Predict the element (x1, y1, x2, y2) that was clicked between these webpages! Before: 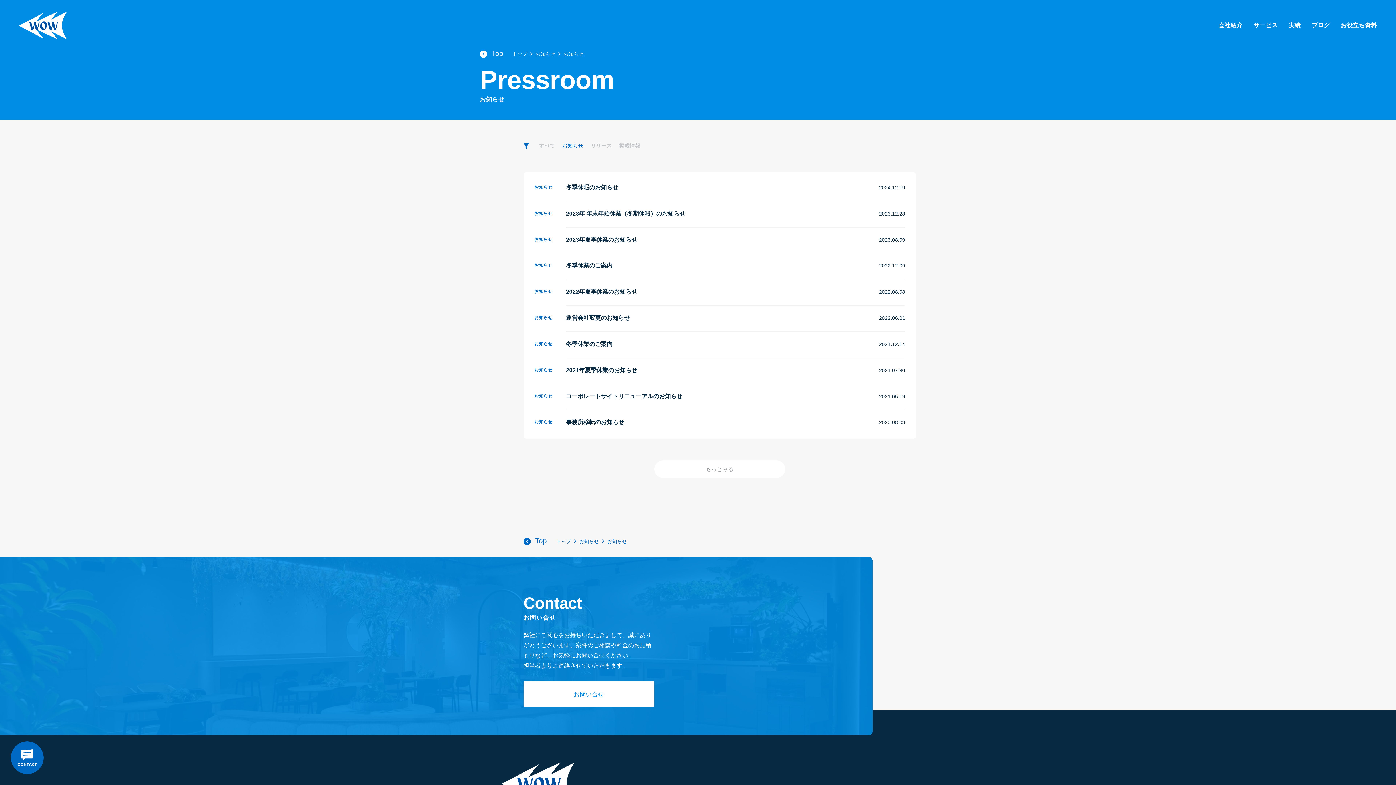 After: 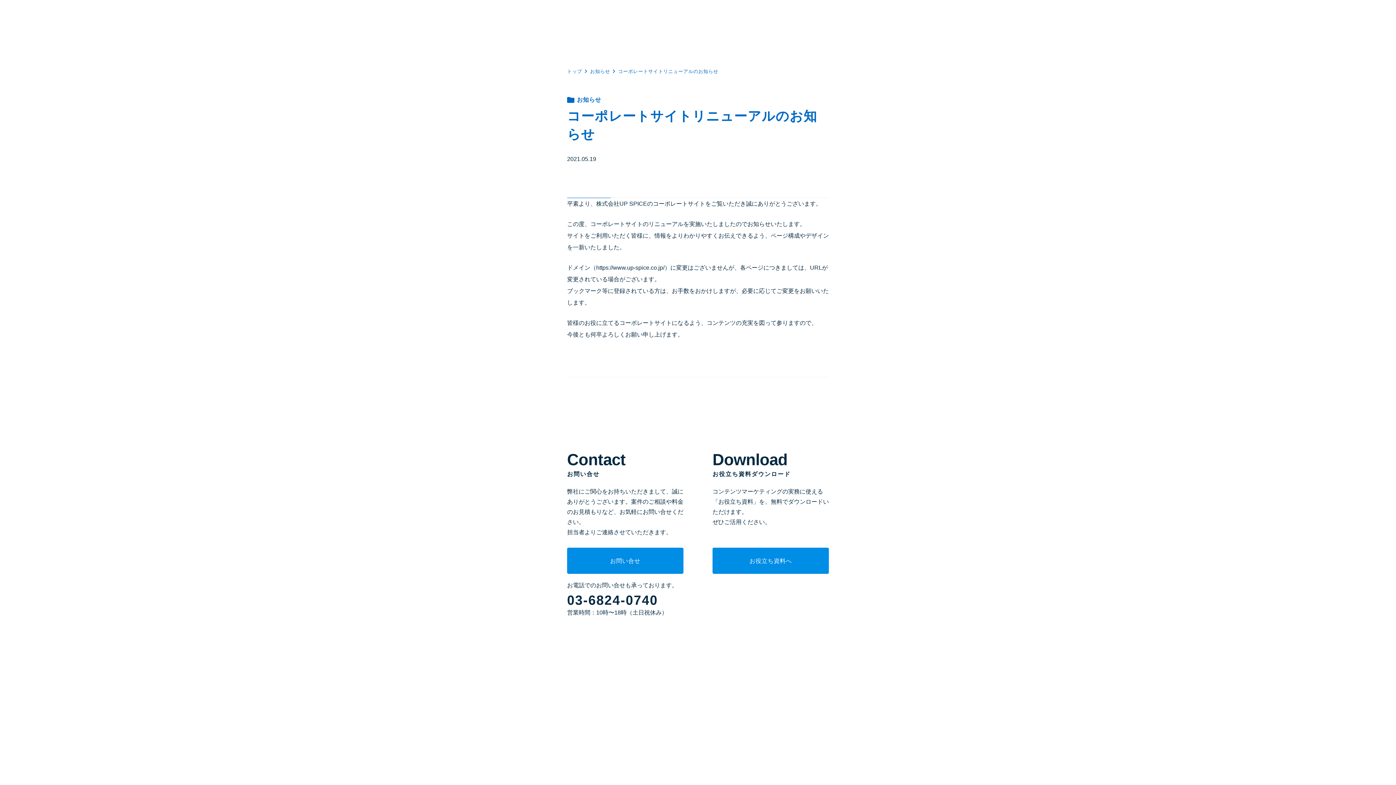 Action: label: お知らせ
コーポレートサイトリニューアルのお知らせ
2021.05.19 bbox: (534, 391, 905, 401)